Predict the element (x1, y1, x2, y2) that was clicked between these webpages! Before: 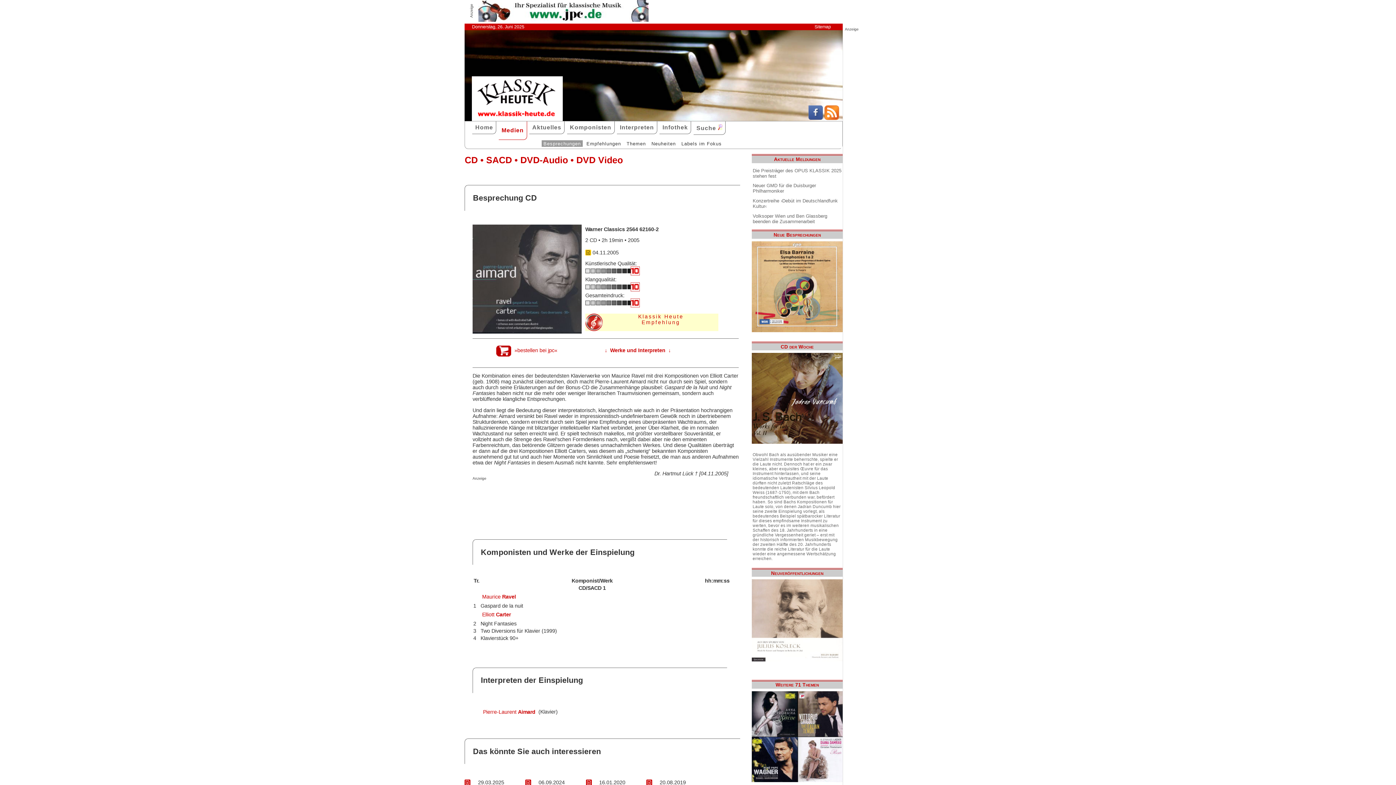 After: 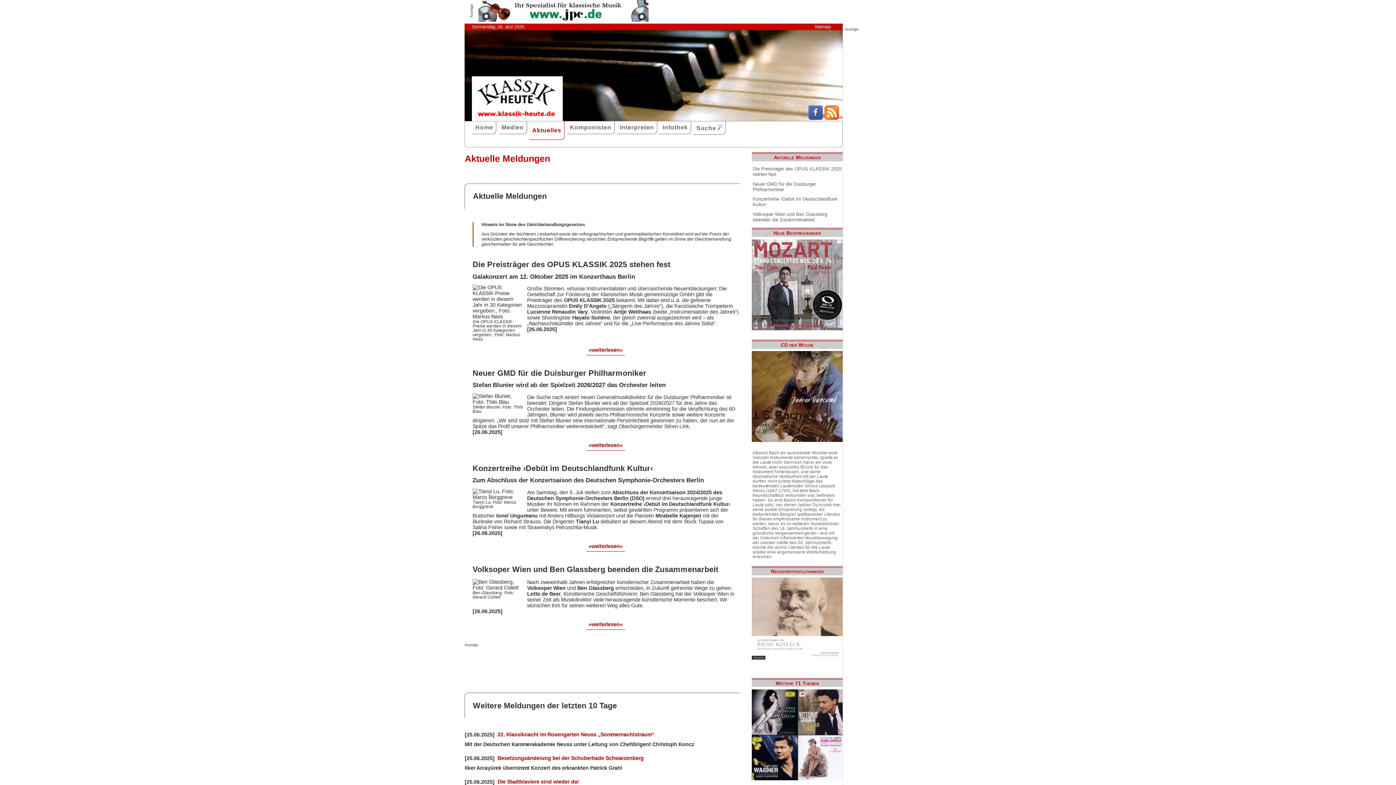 Action: bbox: (529, 121, 564, 134) label: Aktuelles